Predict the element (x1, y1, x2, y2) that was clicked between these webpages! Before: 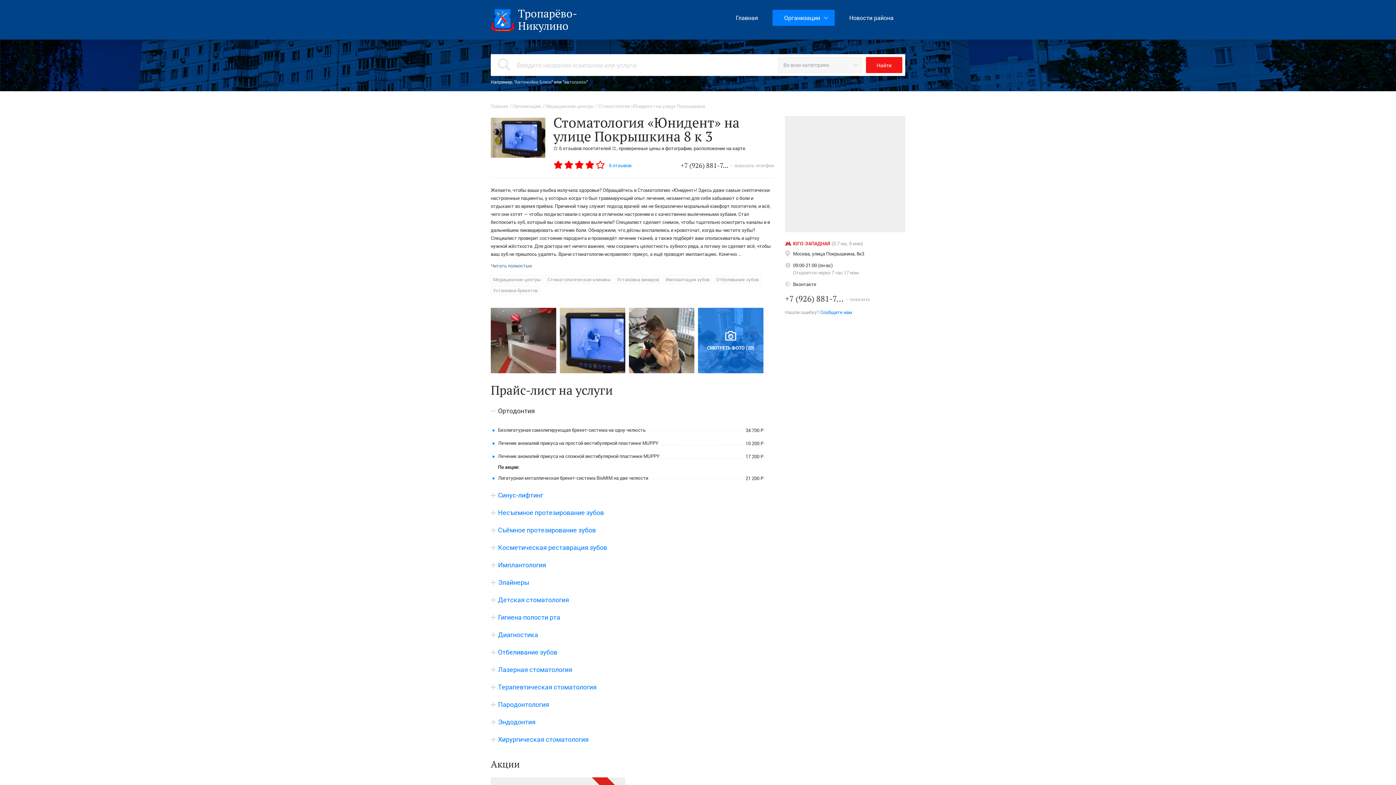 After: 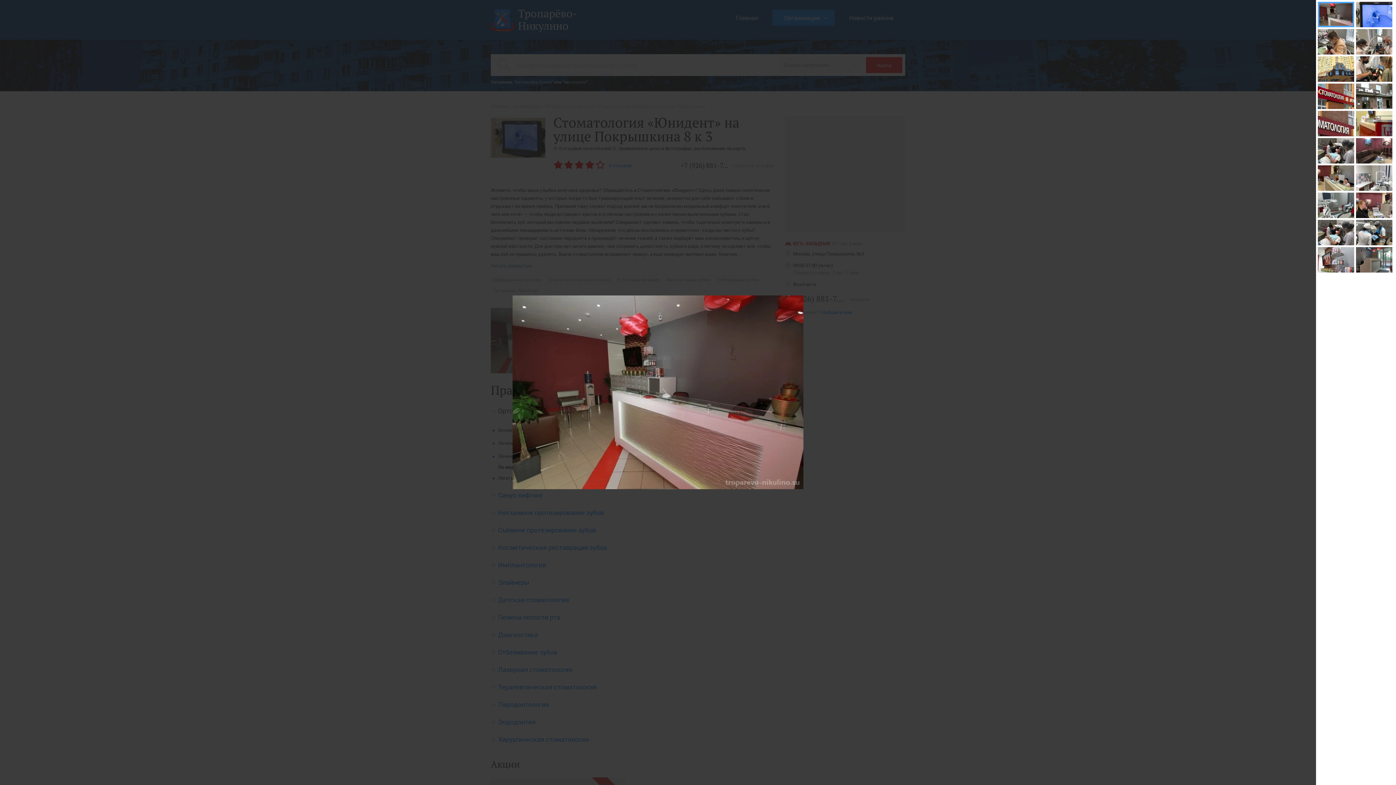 Action: bbox: (490, 308, 556, 373)